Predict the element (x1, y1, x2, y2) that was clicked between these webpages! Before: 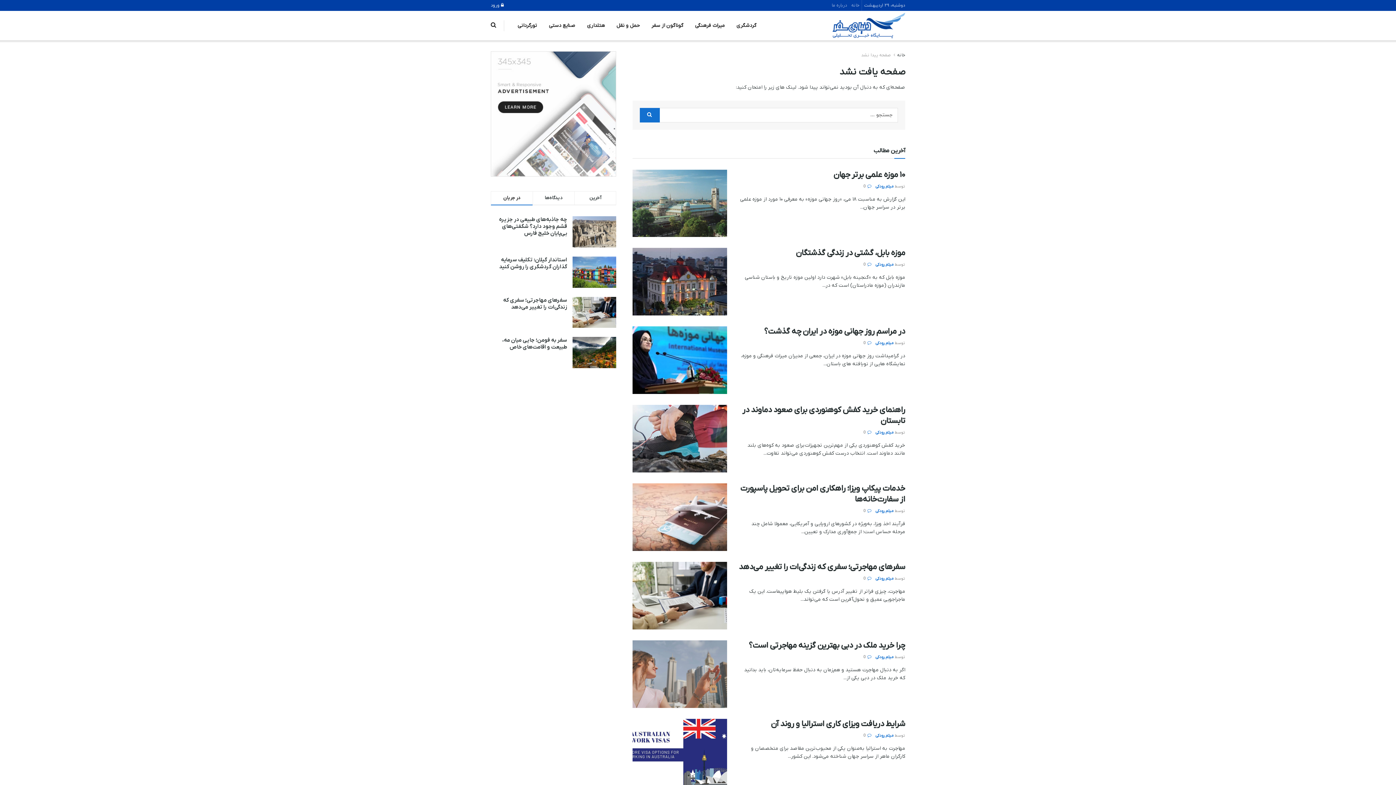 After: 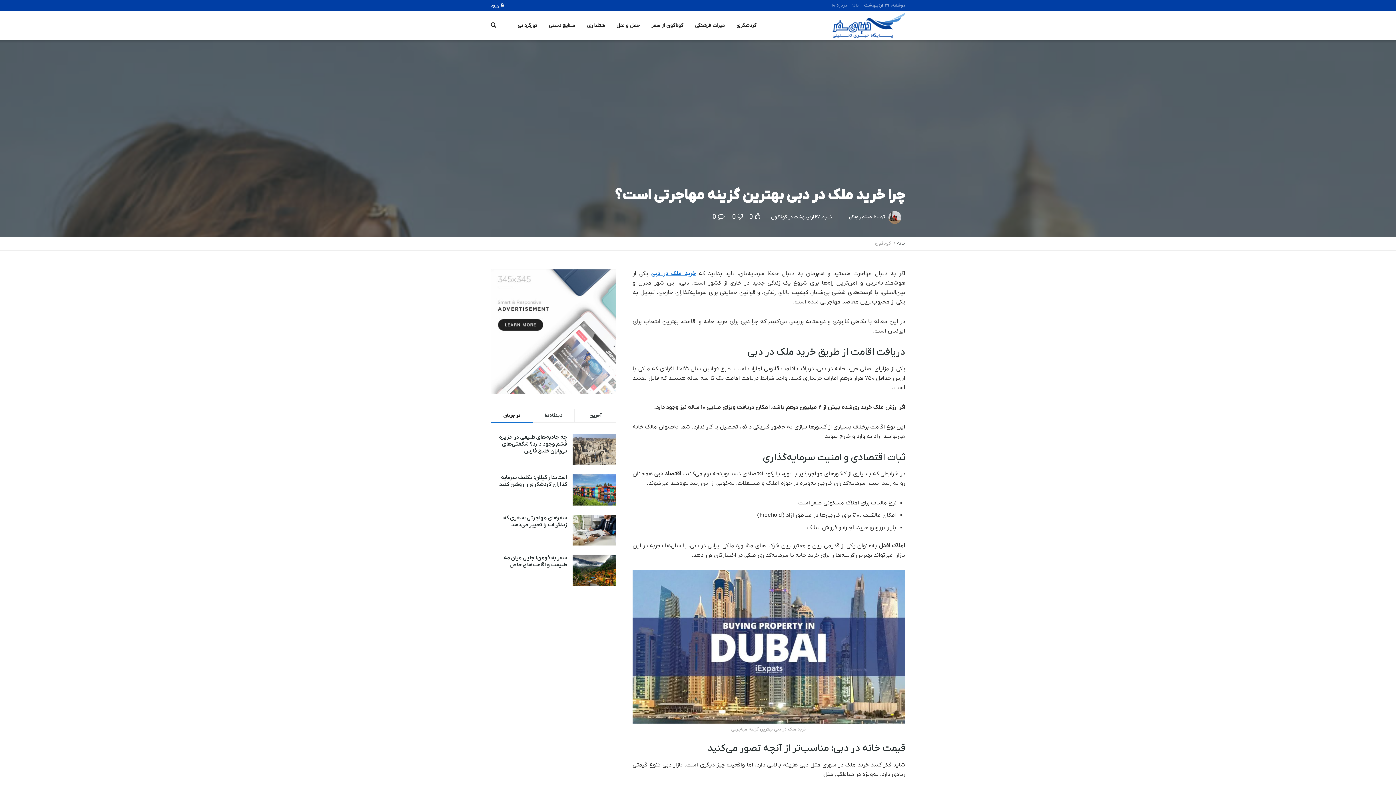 Action: label: Read article: چرا خرید ملک در دبی بهترین گزینه مهاجرتی است؟ bbox: (632, 640, 727, 708)